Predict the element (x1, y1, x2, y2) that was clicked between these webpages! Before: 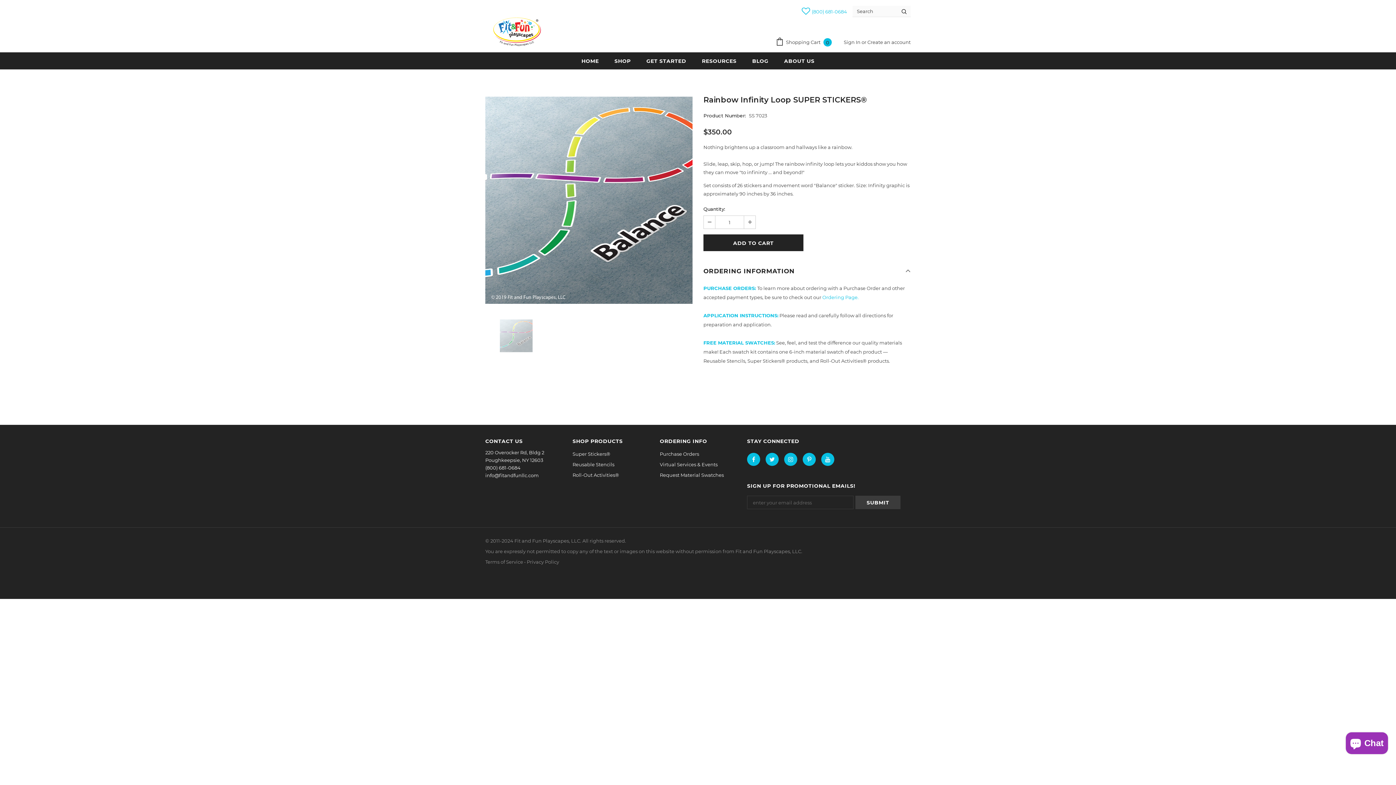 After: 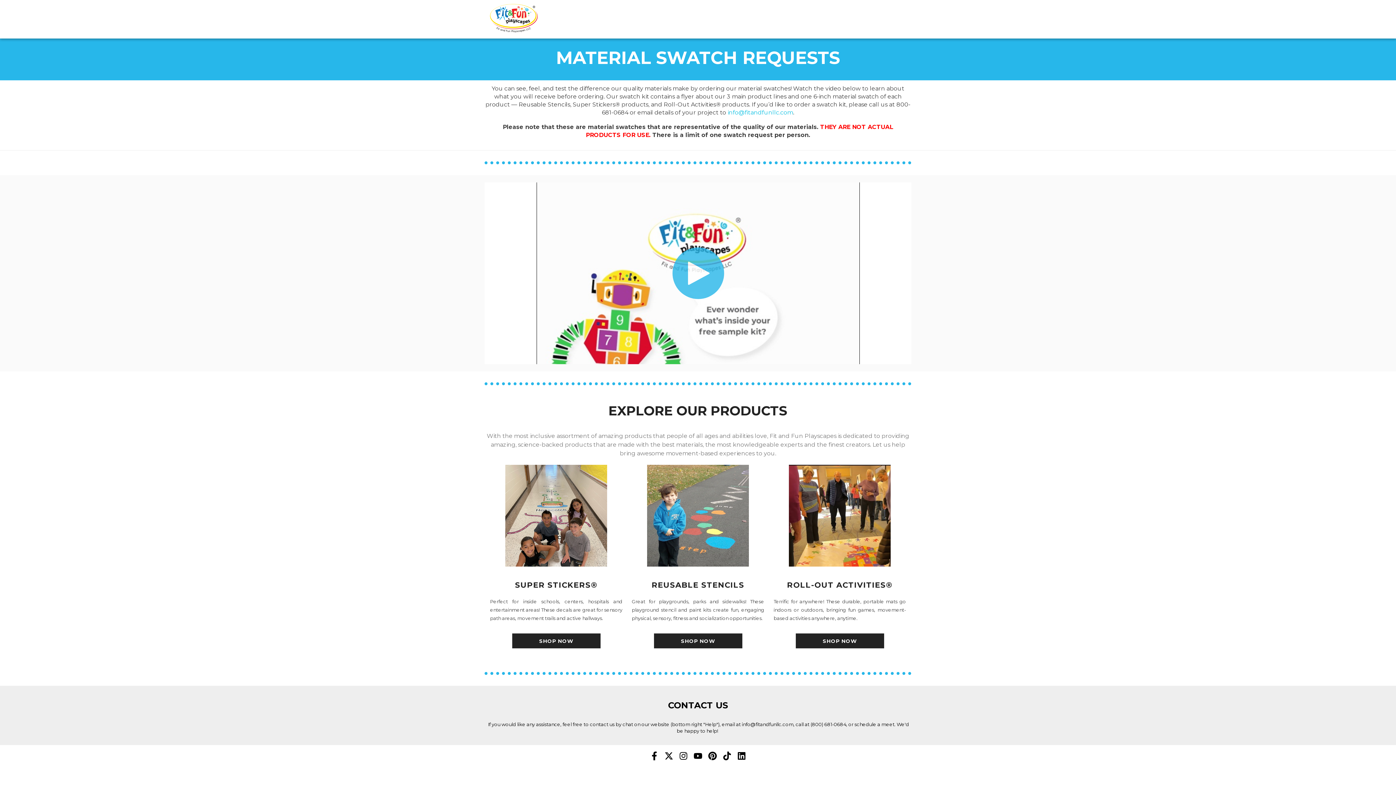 Action: label: Request Material Swatches bbox: (660, 470, 724, 480)